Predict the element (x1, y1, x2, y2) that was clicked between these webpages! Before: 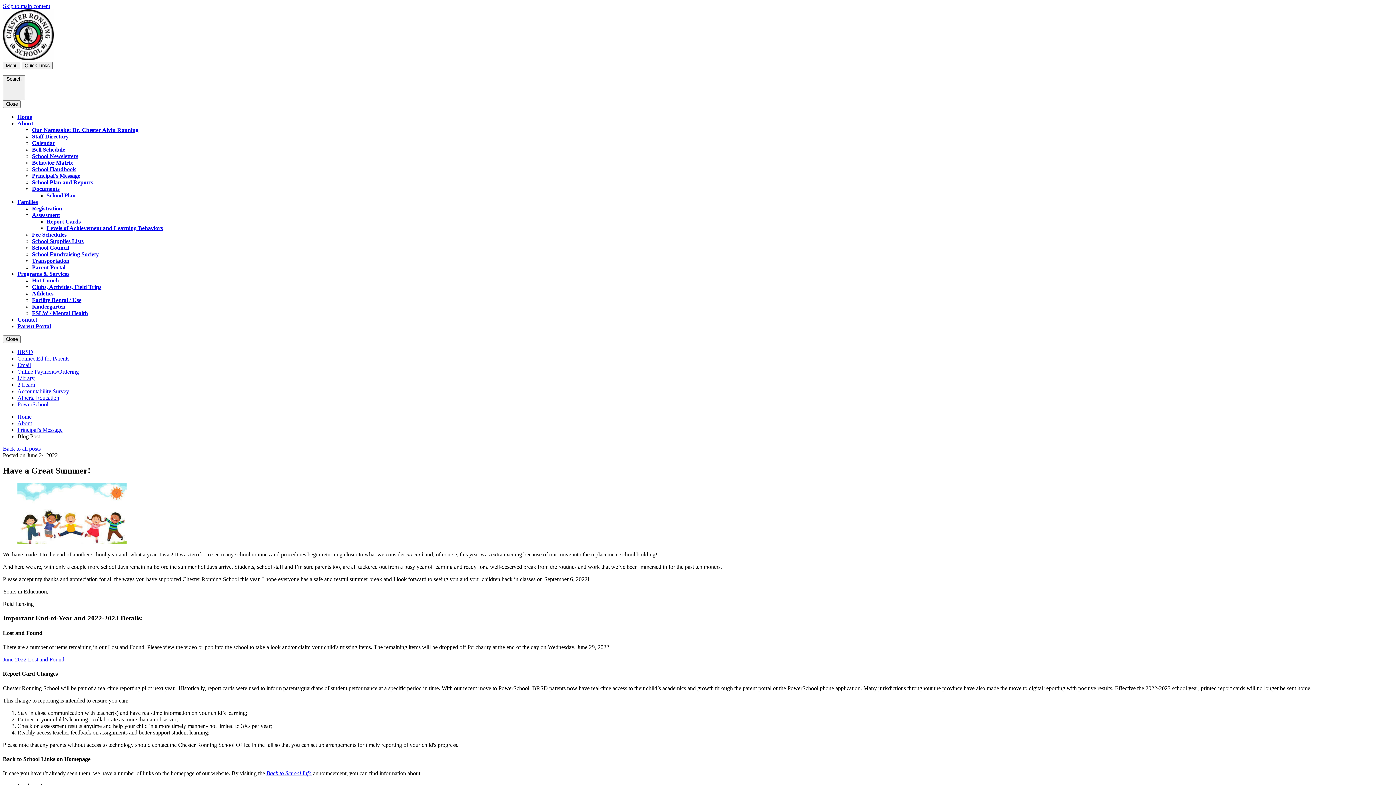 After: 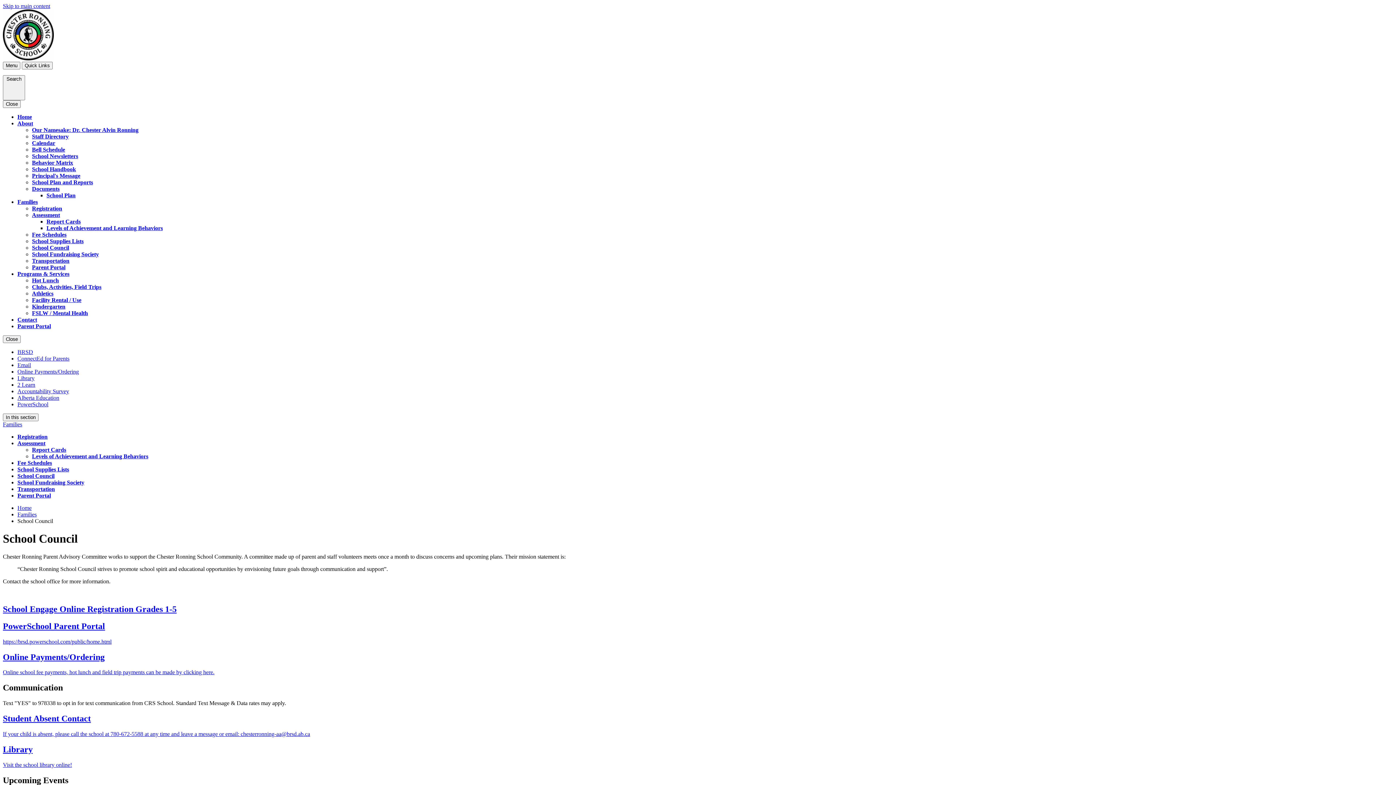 Action: label: School Council bbox: (32, 244, 69, 250)